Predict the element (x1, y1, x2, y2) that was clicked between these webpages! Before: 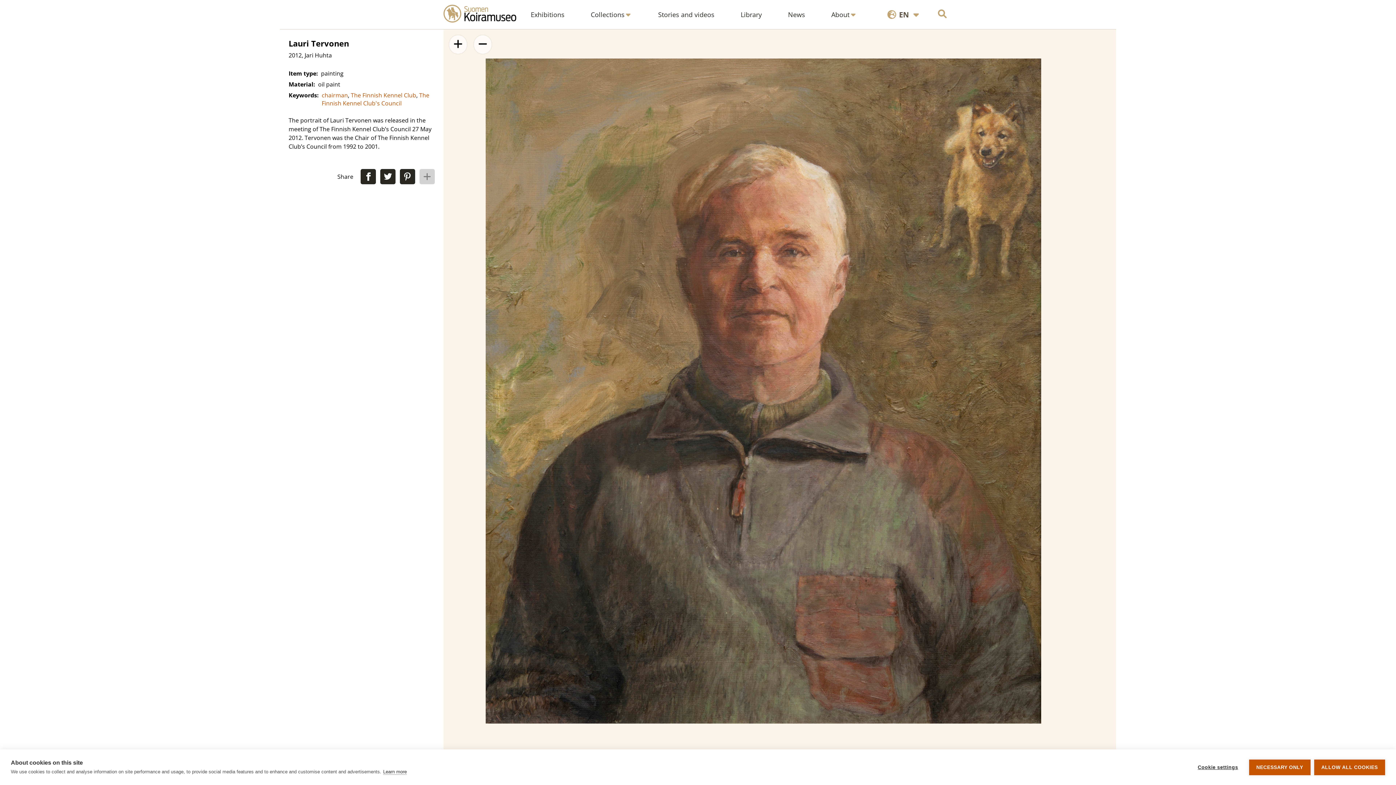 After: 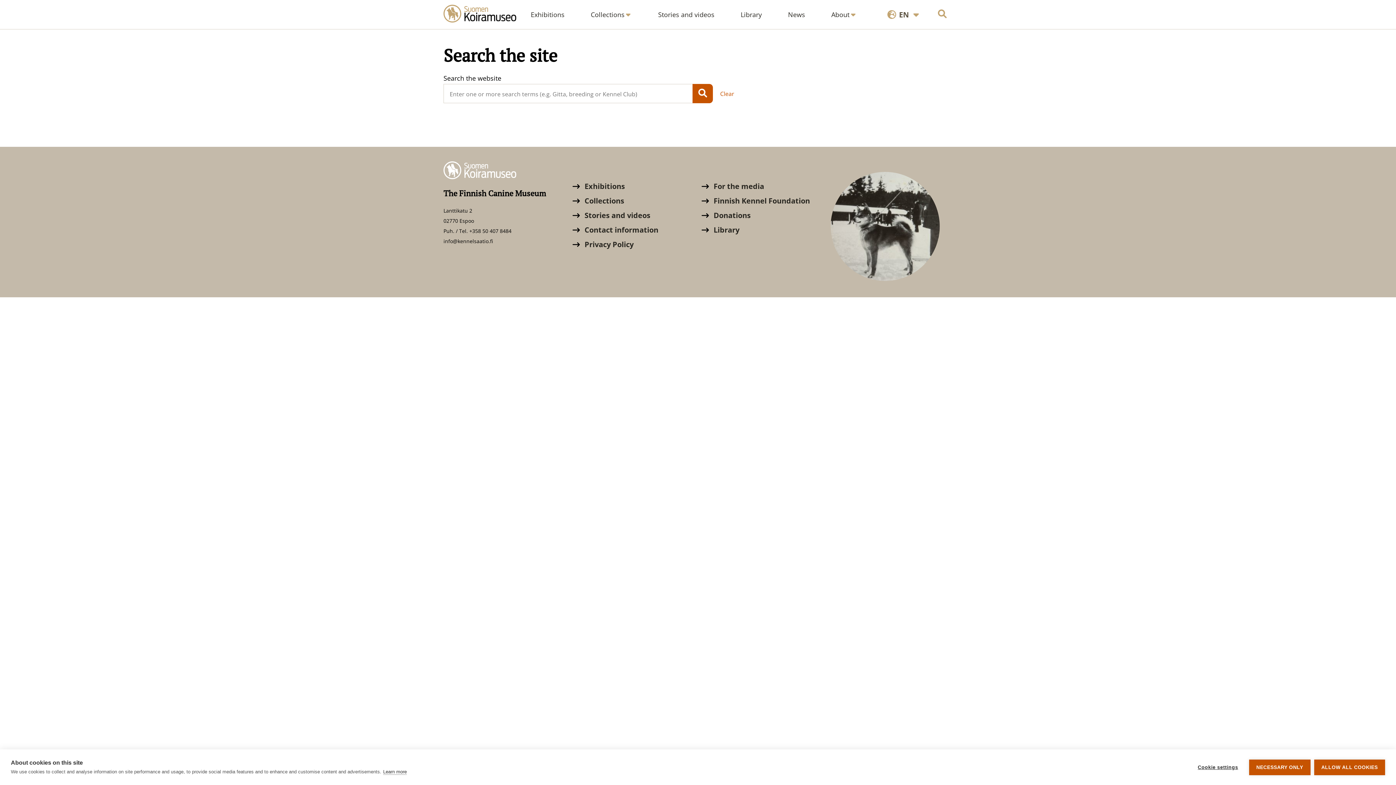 Action: label: Search the website bbox: (932, 4, 952, 24)